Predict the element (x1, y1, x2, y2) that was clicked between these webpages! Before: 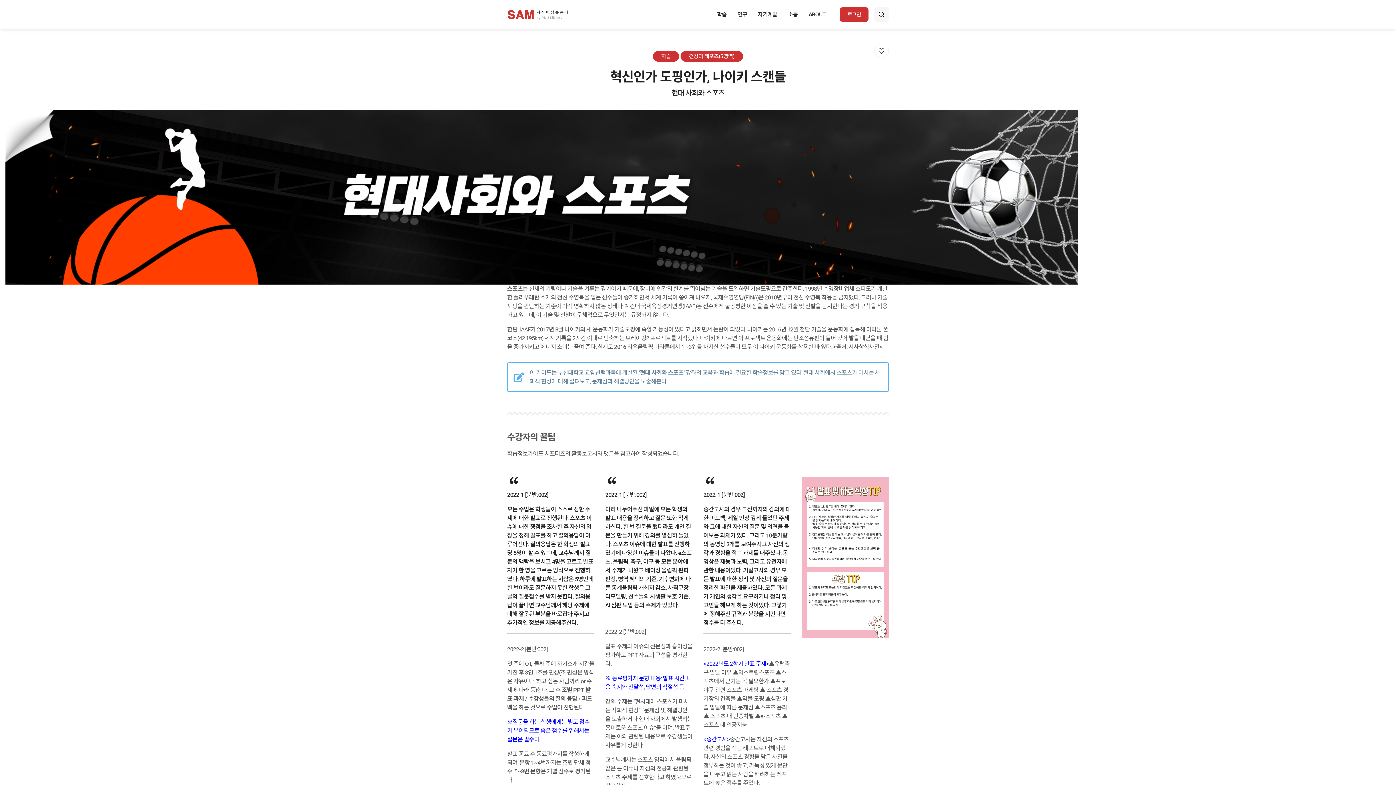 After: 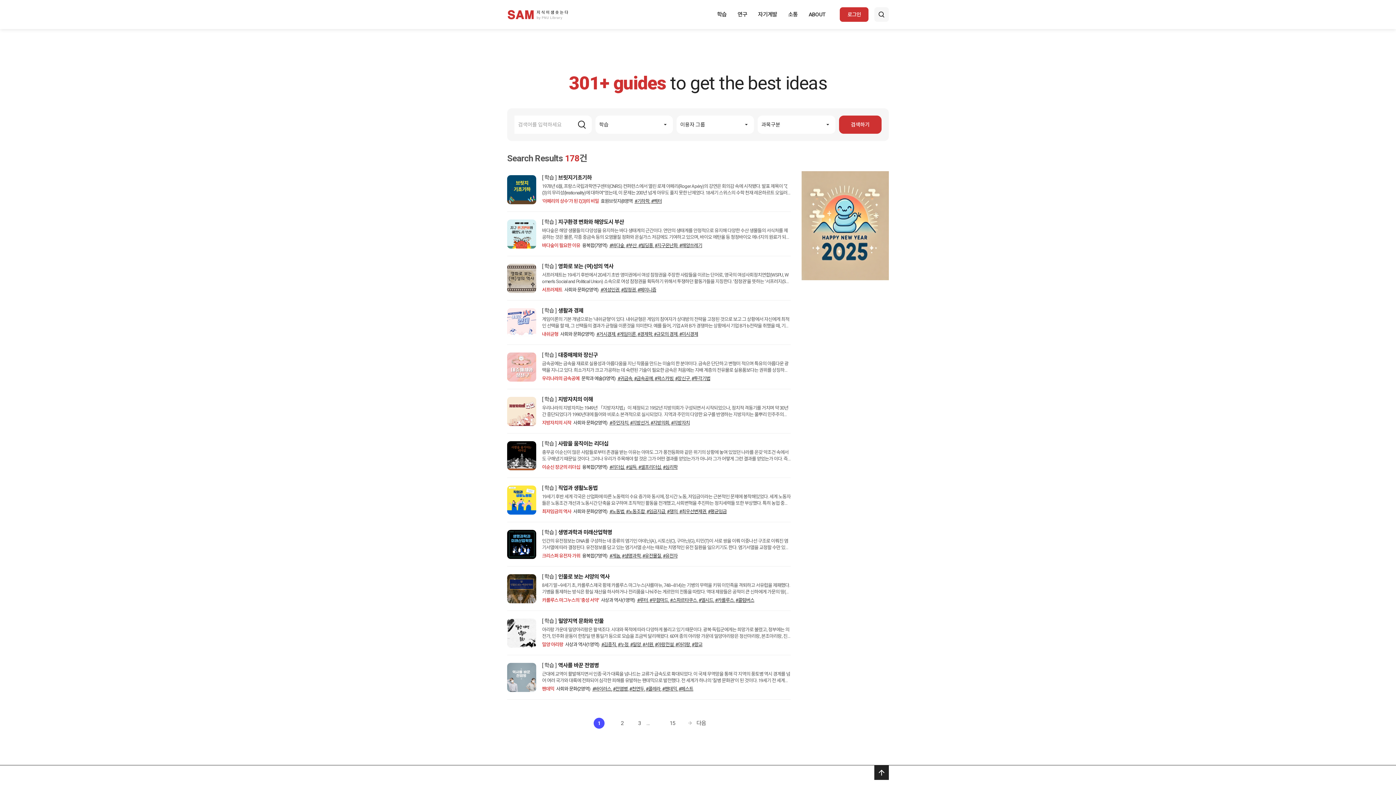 Action: bbox: (661, 53, 671, 59) label: 학습